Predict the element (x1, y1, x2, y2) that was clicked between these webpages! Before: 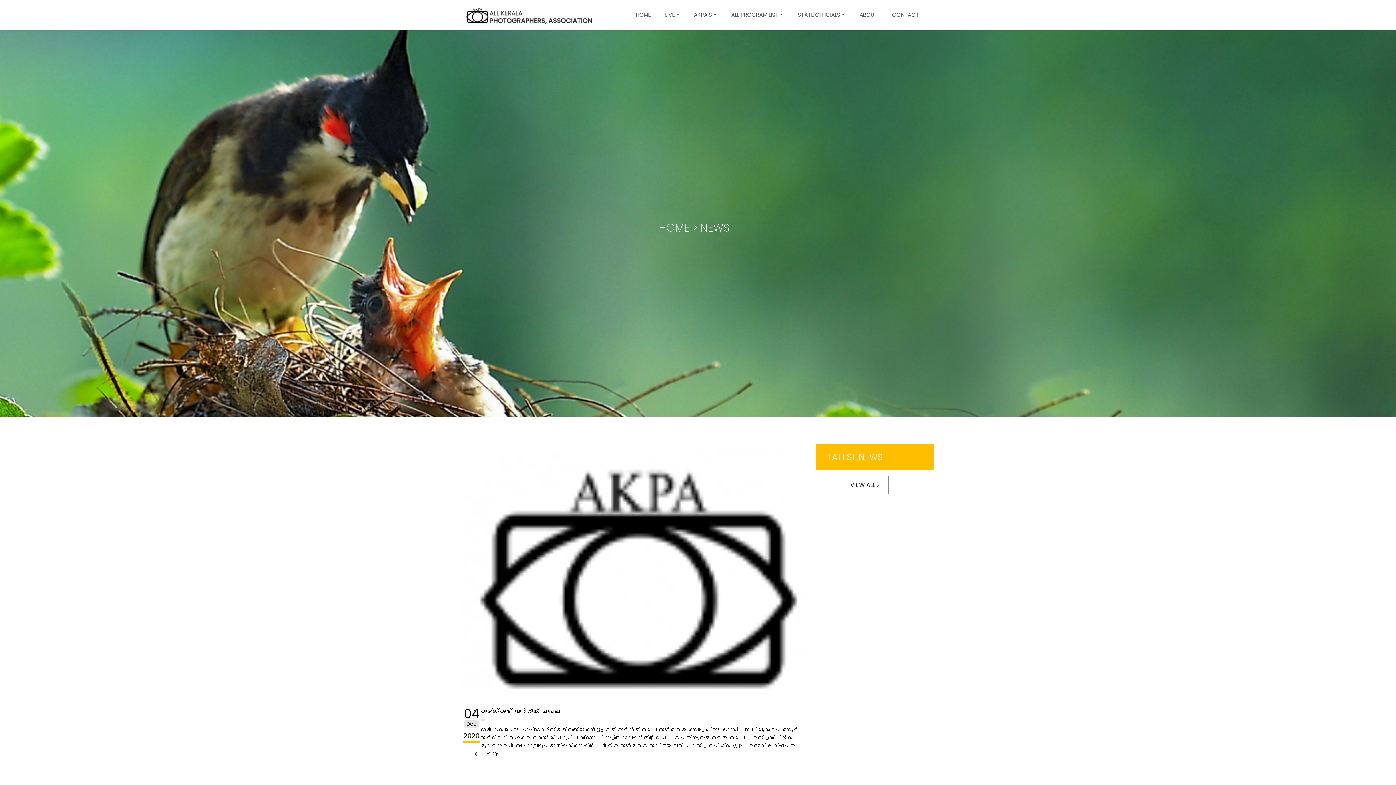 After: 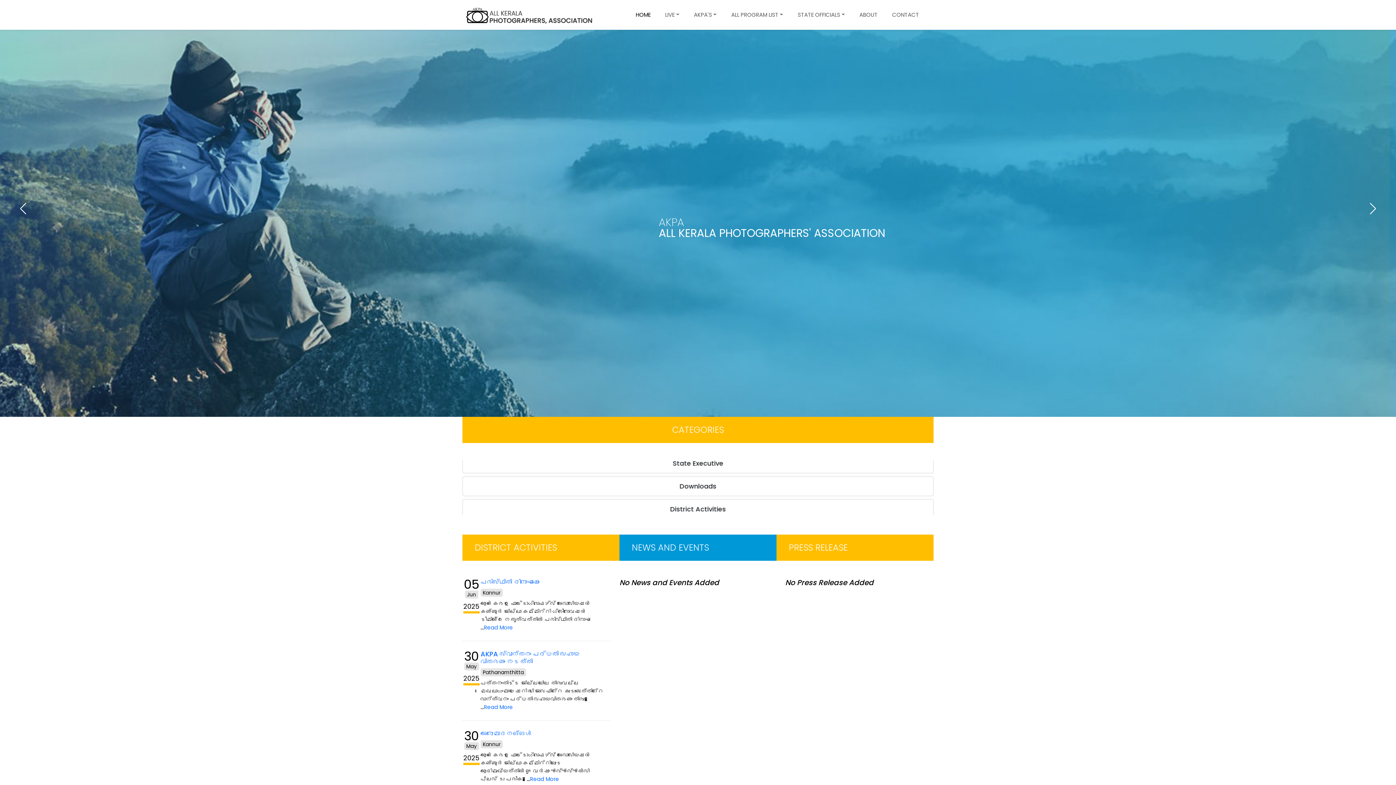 Action: bbox: (635, 0, 650, 29) label: HOME